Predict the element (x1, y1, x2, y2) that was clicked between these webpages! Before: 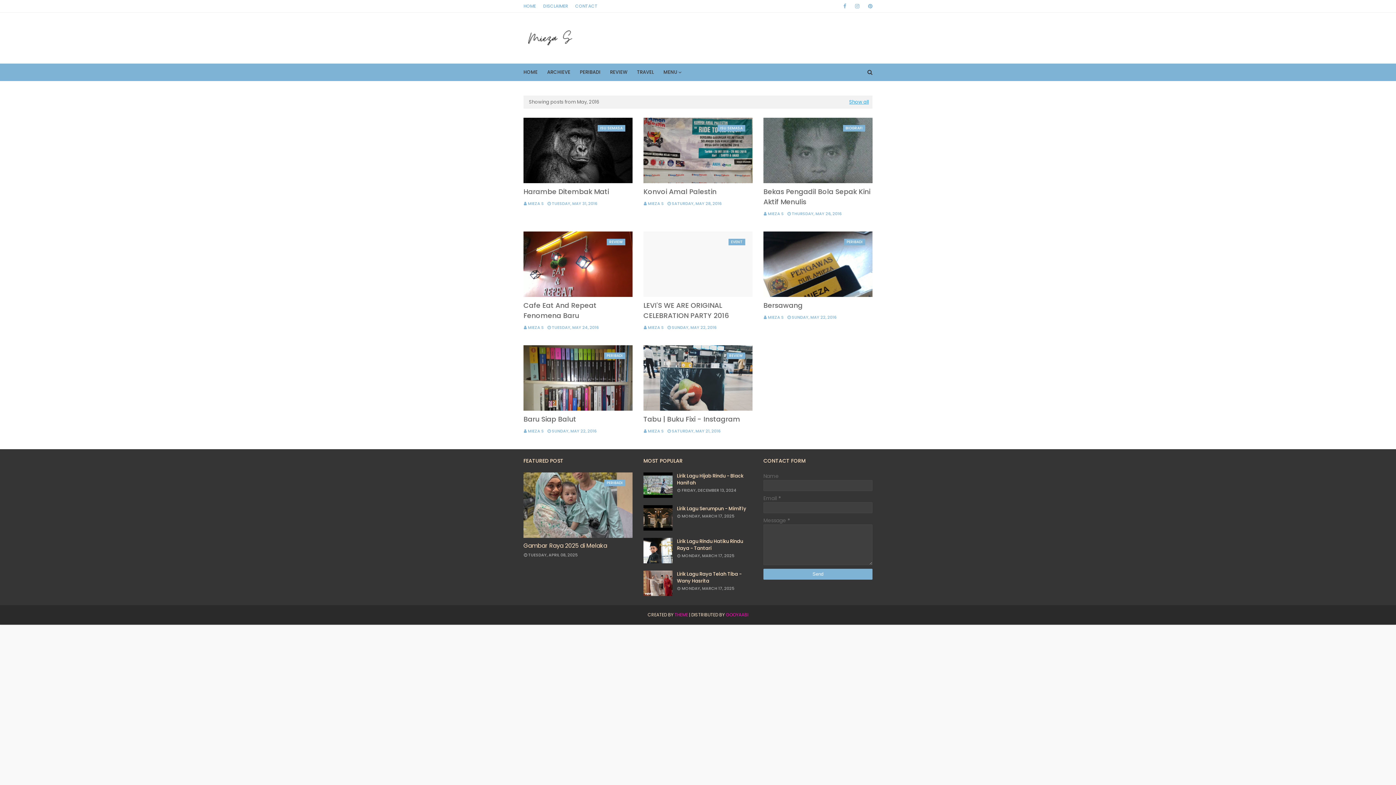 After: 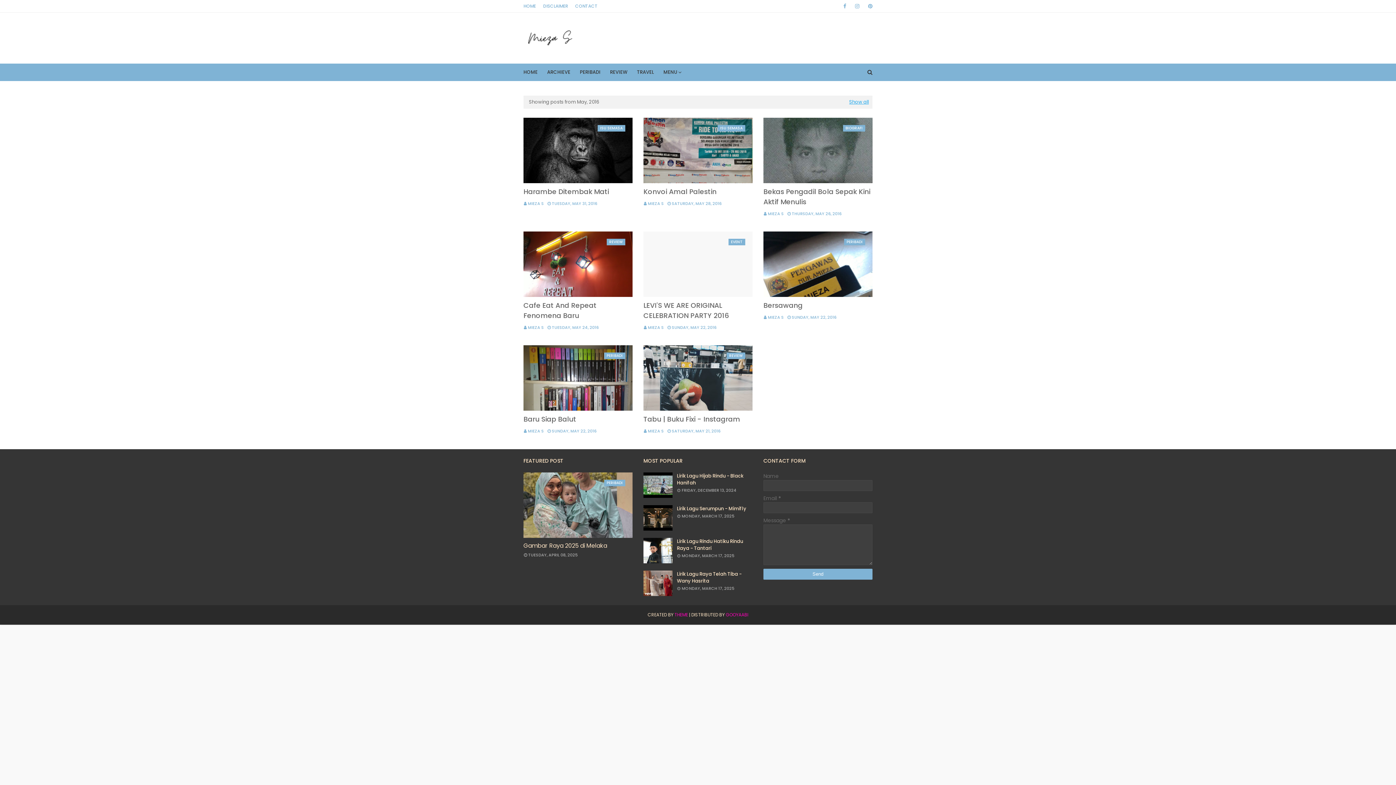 Action: bbox: (674, 609, 688, 621) label: THEME